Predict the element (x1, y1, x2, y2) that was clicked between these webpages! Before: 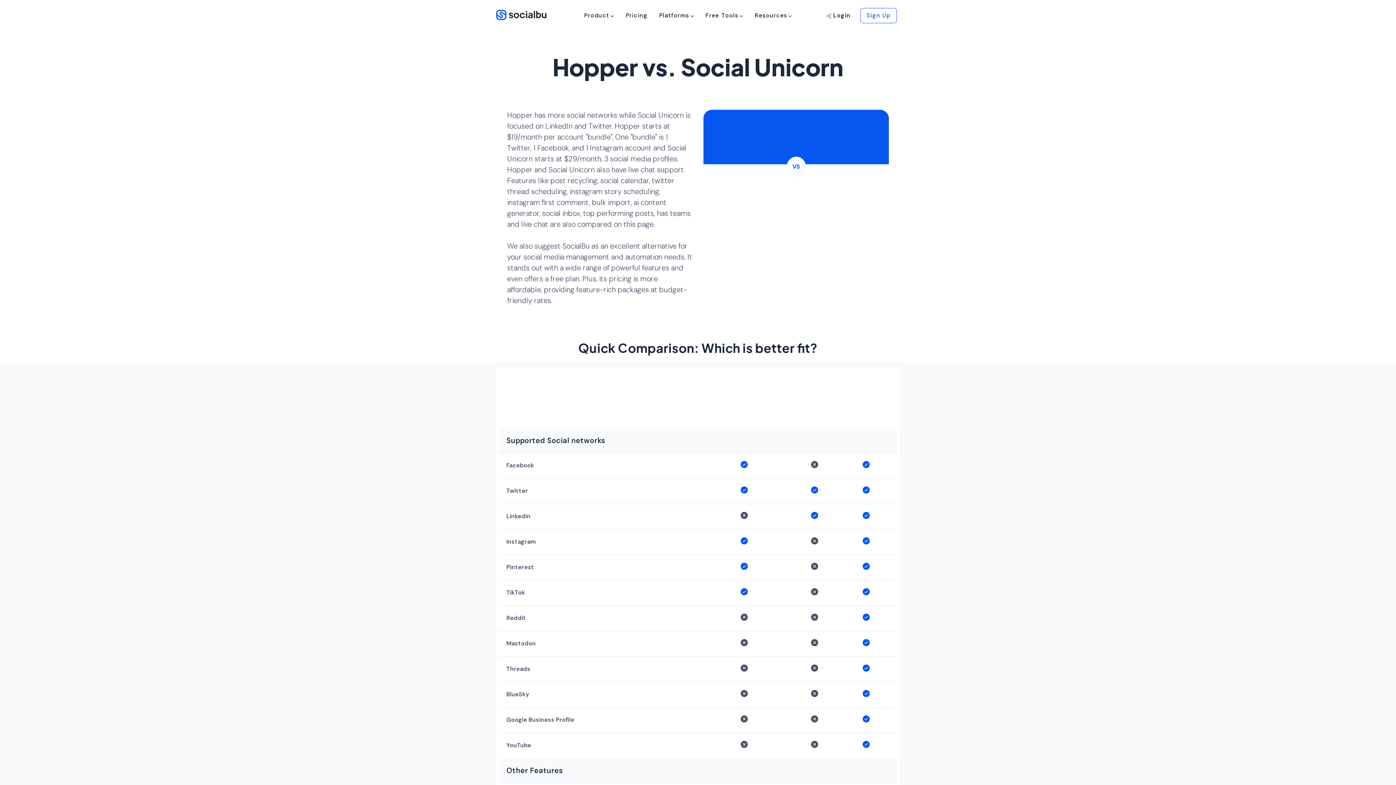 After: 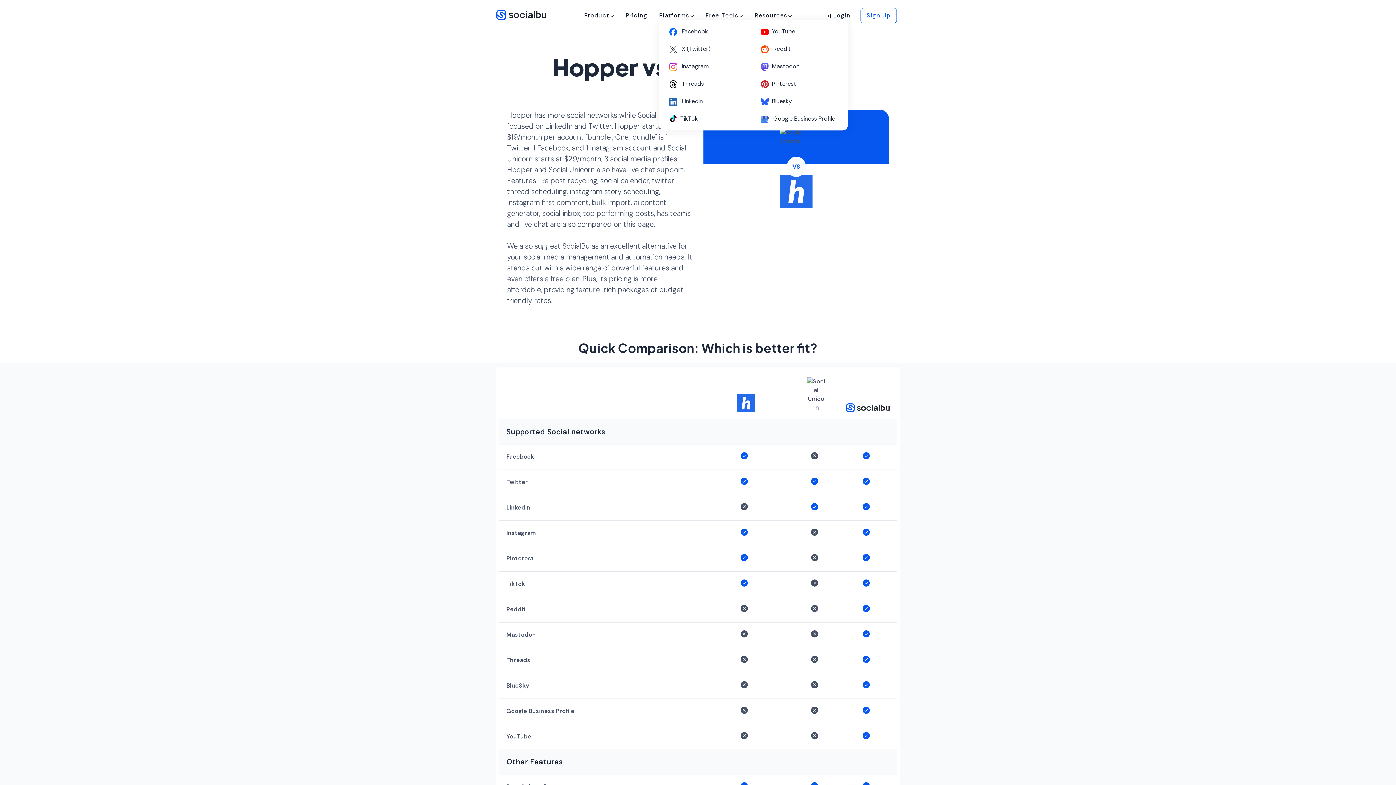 Action: label: Platforms bbox: (659, 11, 694, 20)